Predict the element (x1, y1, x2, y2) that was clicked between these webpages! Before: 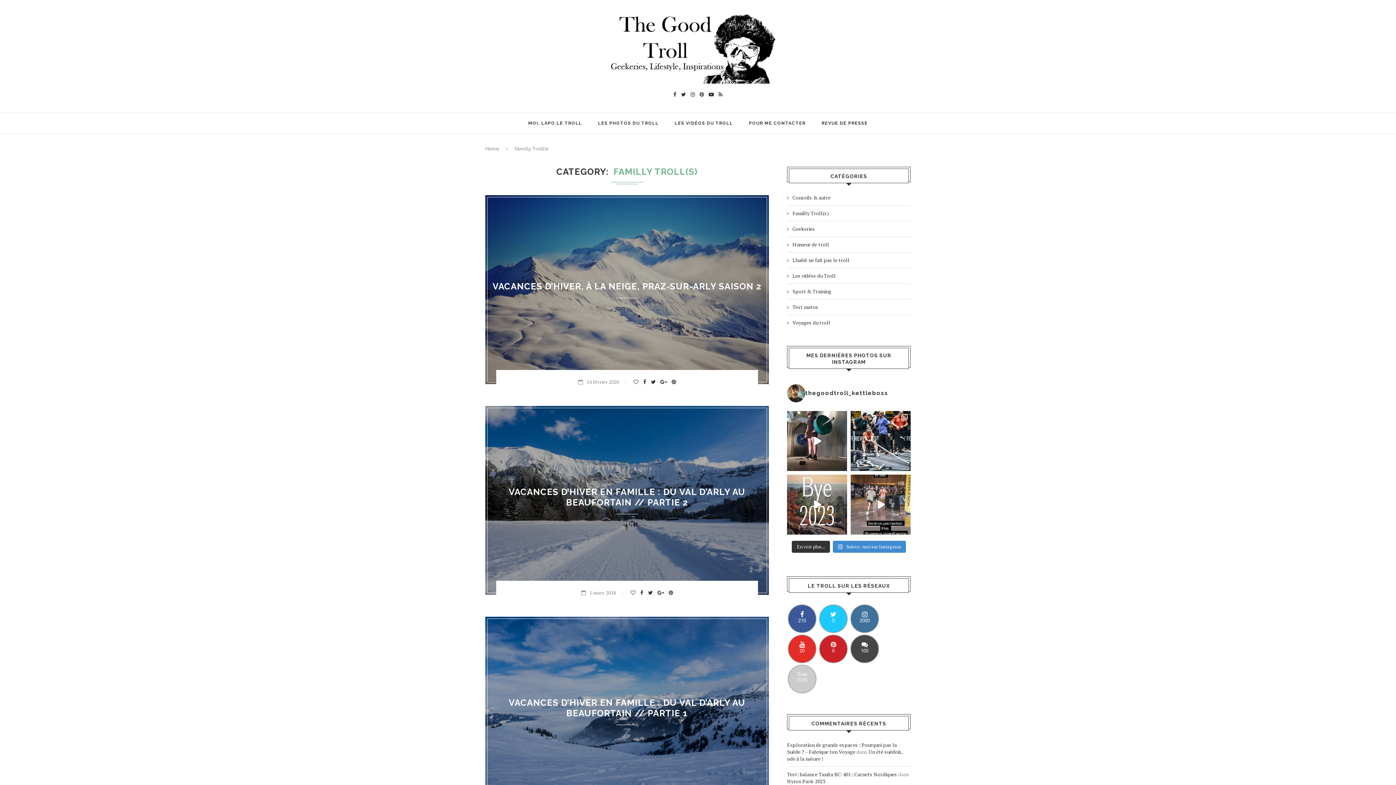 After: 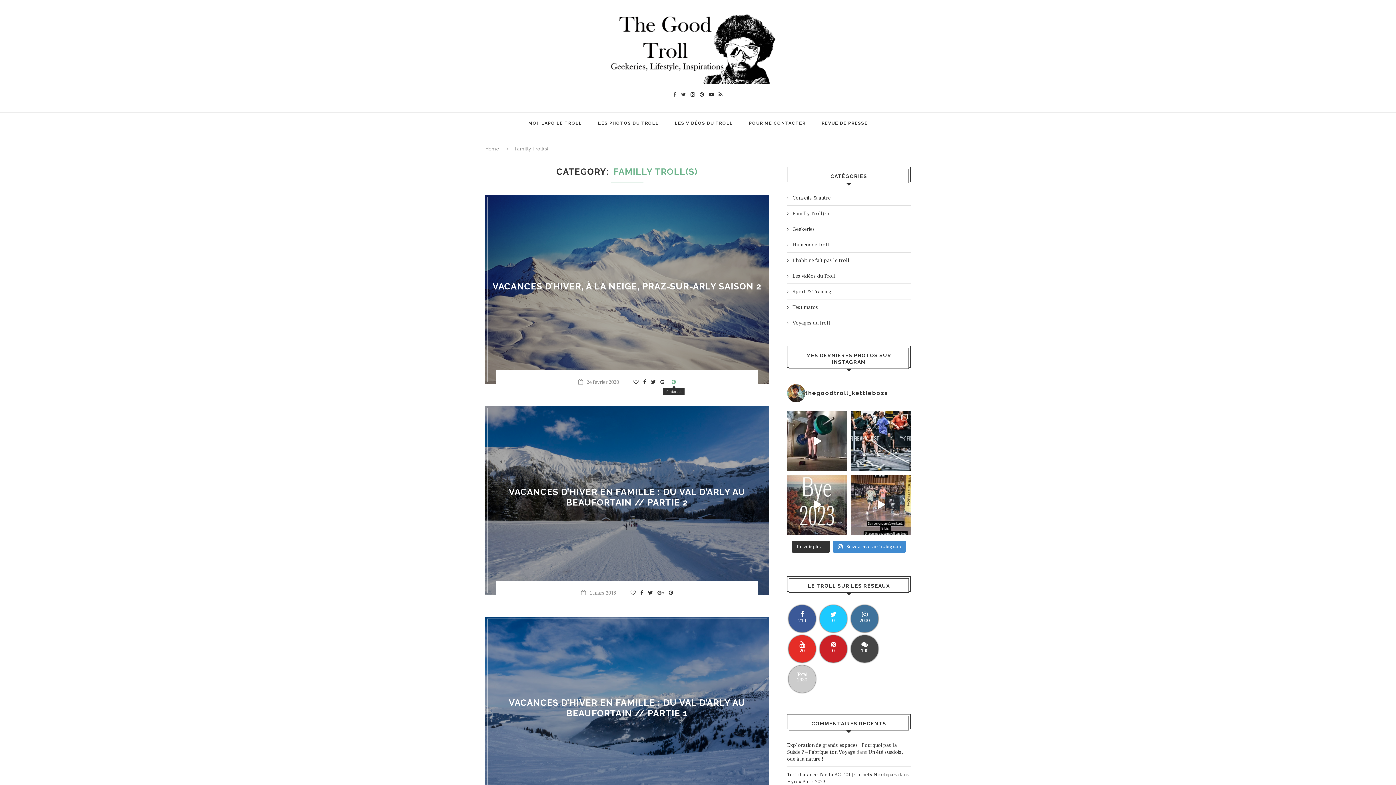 Action: bbox: (671, 379, 676, 384)